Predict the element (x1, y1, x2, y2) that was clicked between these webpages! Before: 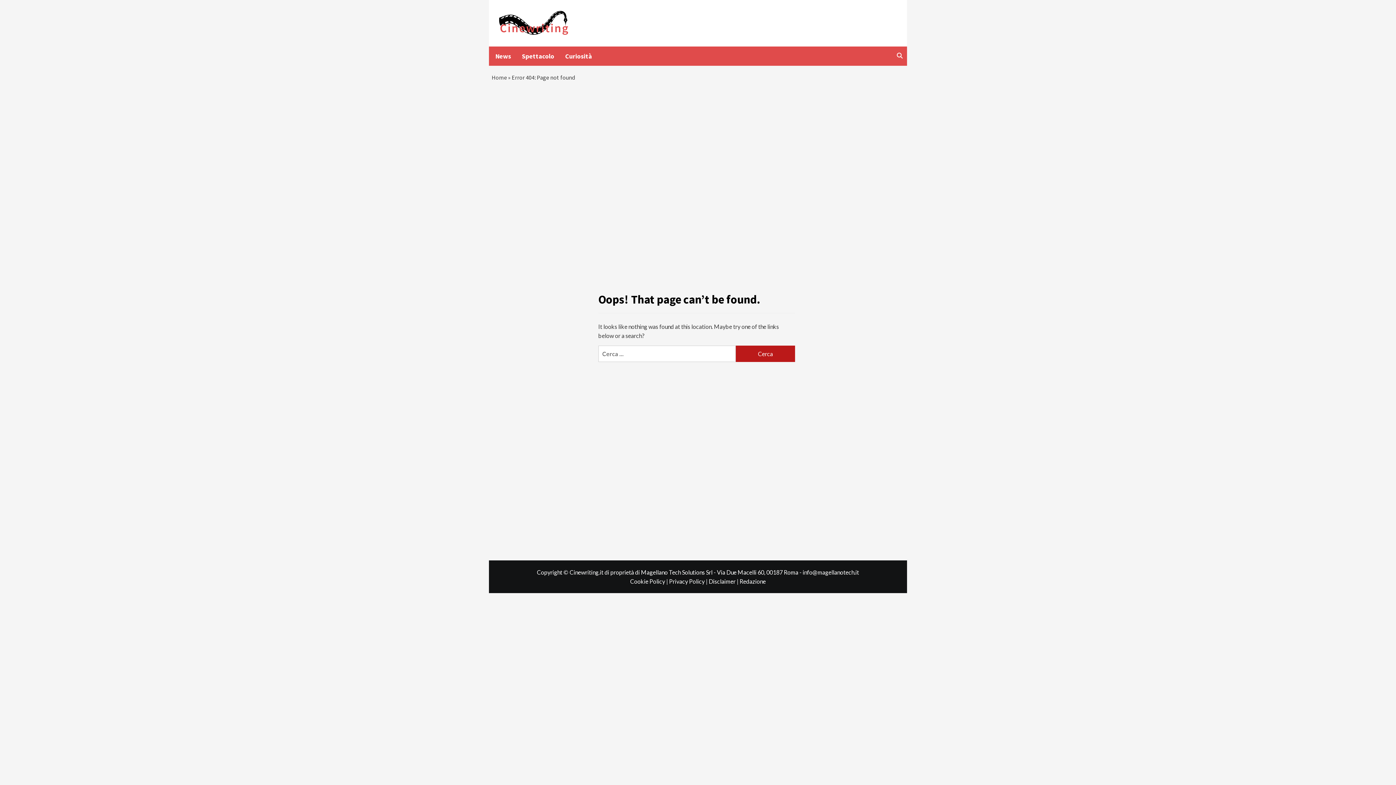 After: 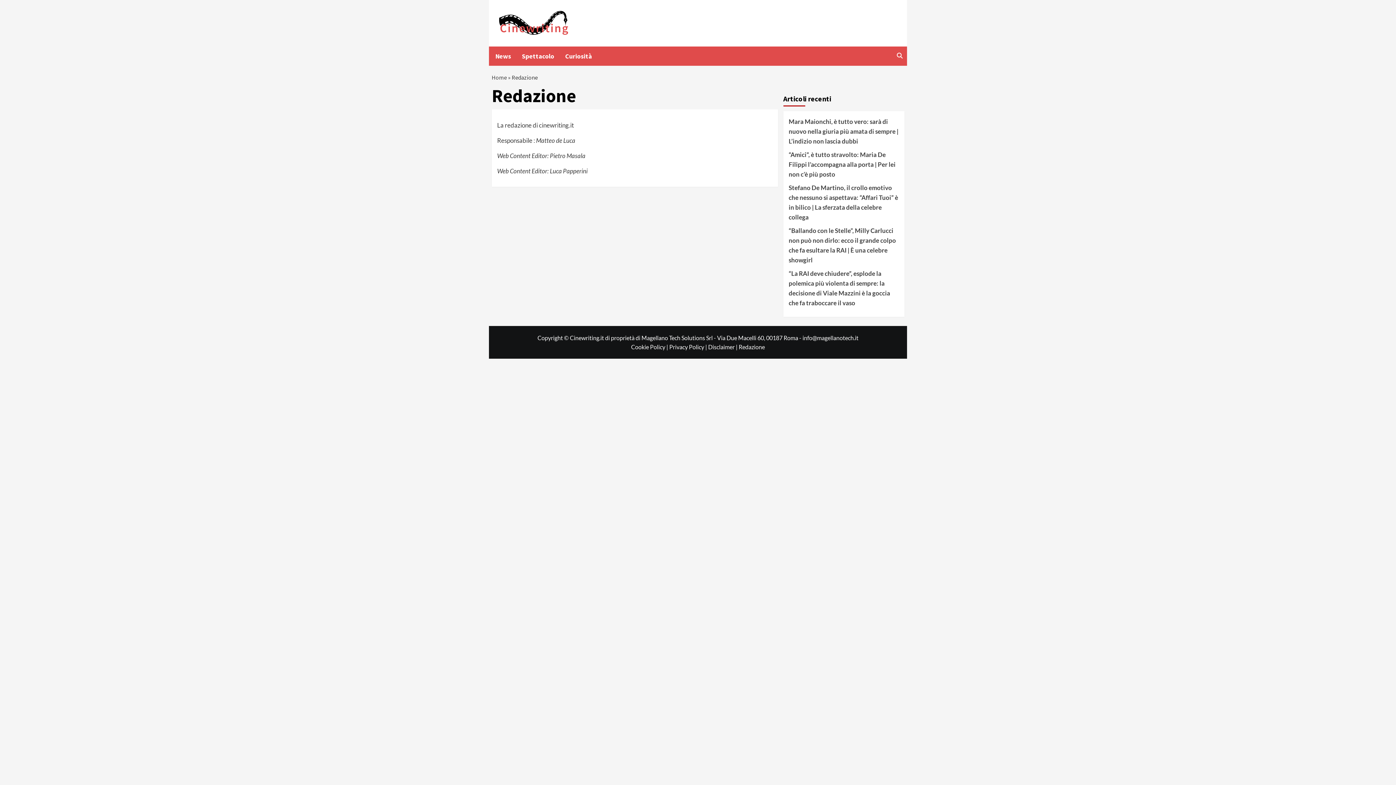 Action: label: Redazione bbox: (739, 578, 766, 585)